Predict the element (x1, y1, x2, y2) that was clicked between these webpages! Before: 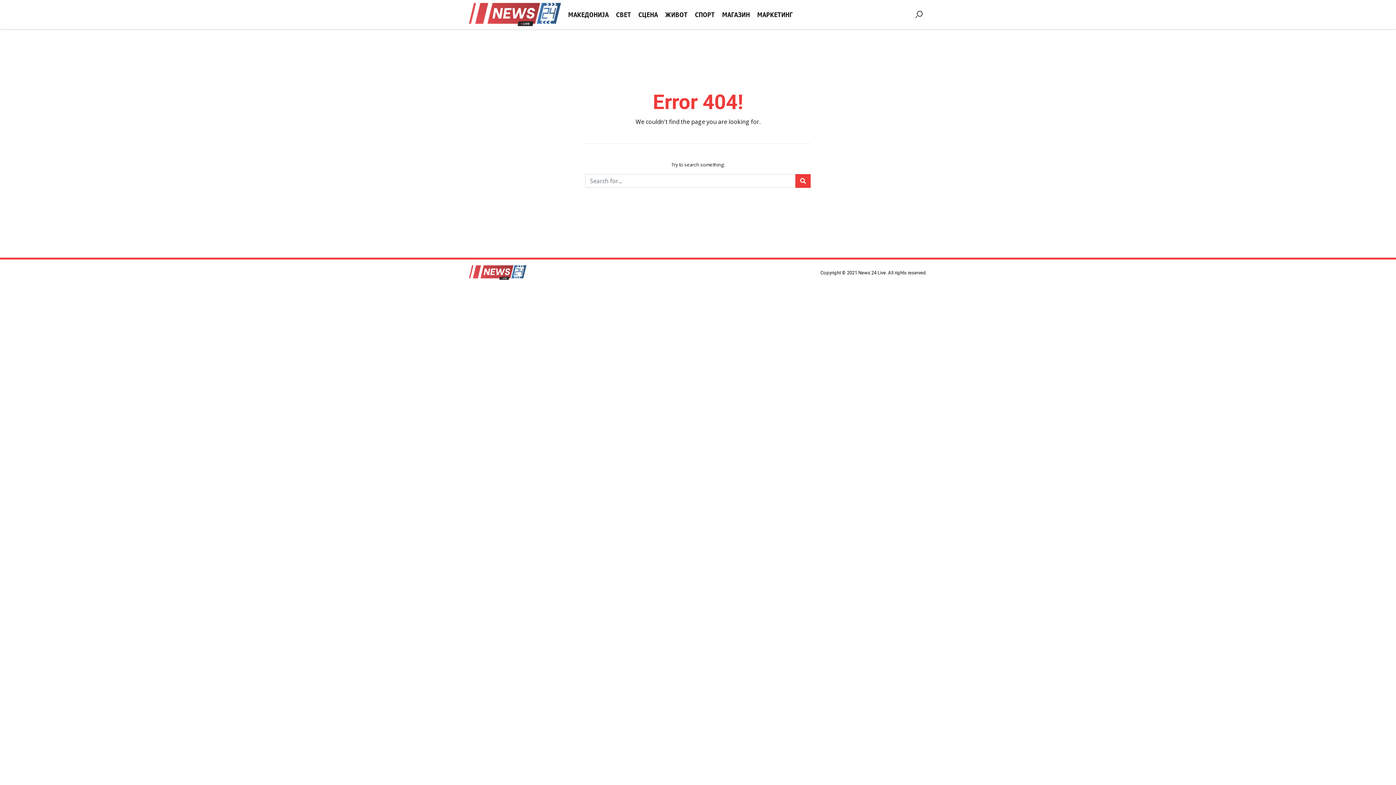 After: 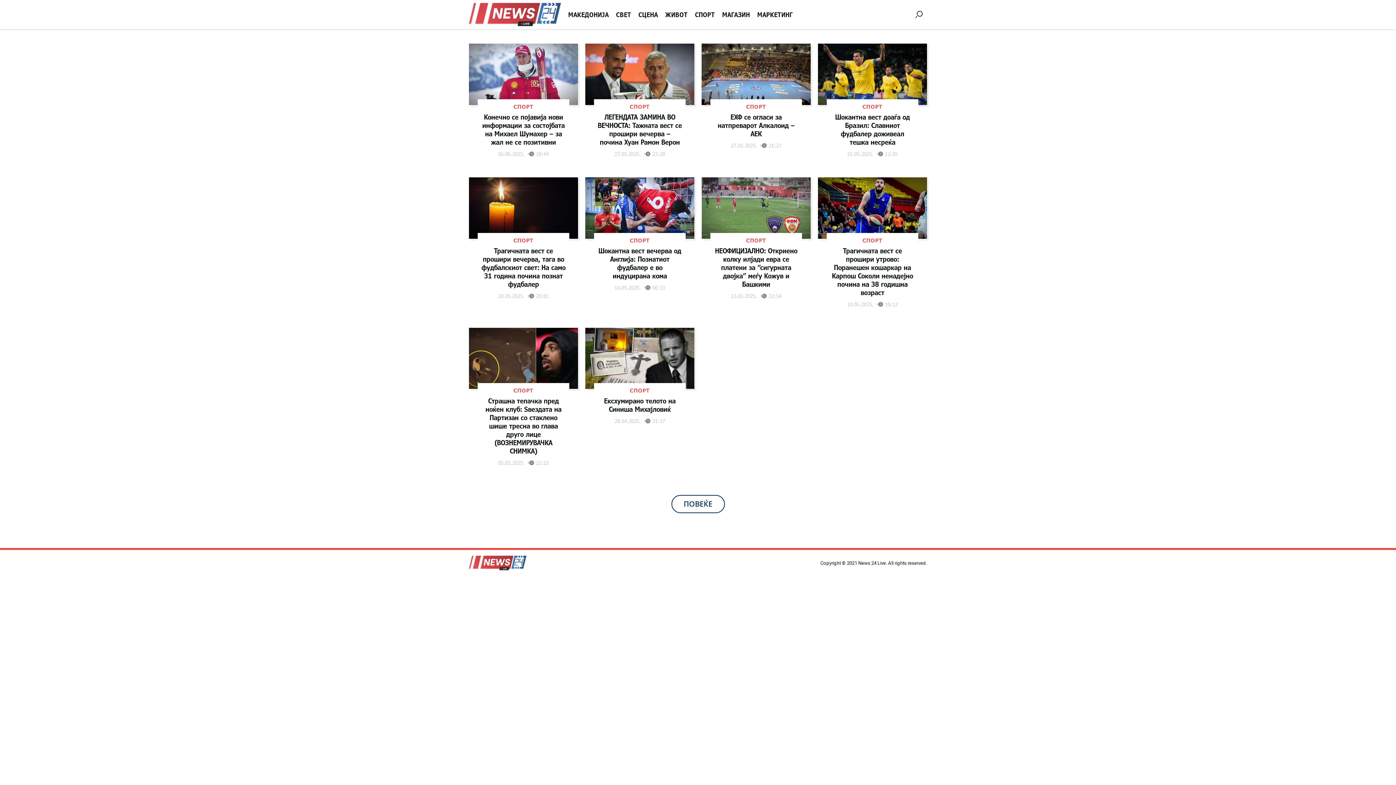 Action: label: СПОРТ bbox: (692, 0, 718, 29)